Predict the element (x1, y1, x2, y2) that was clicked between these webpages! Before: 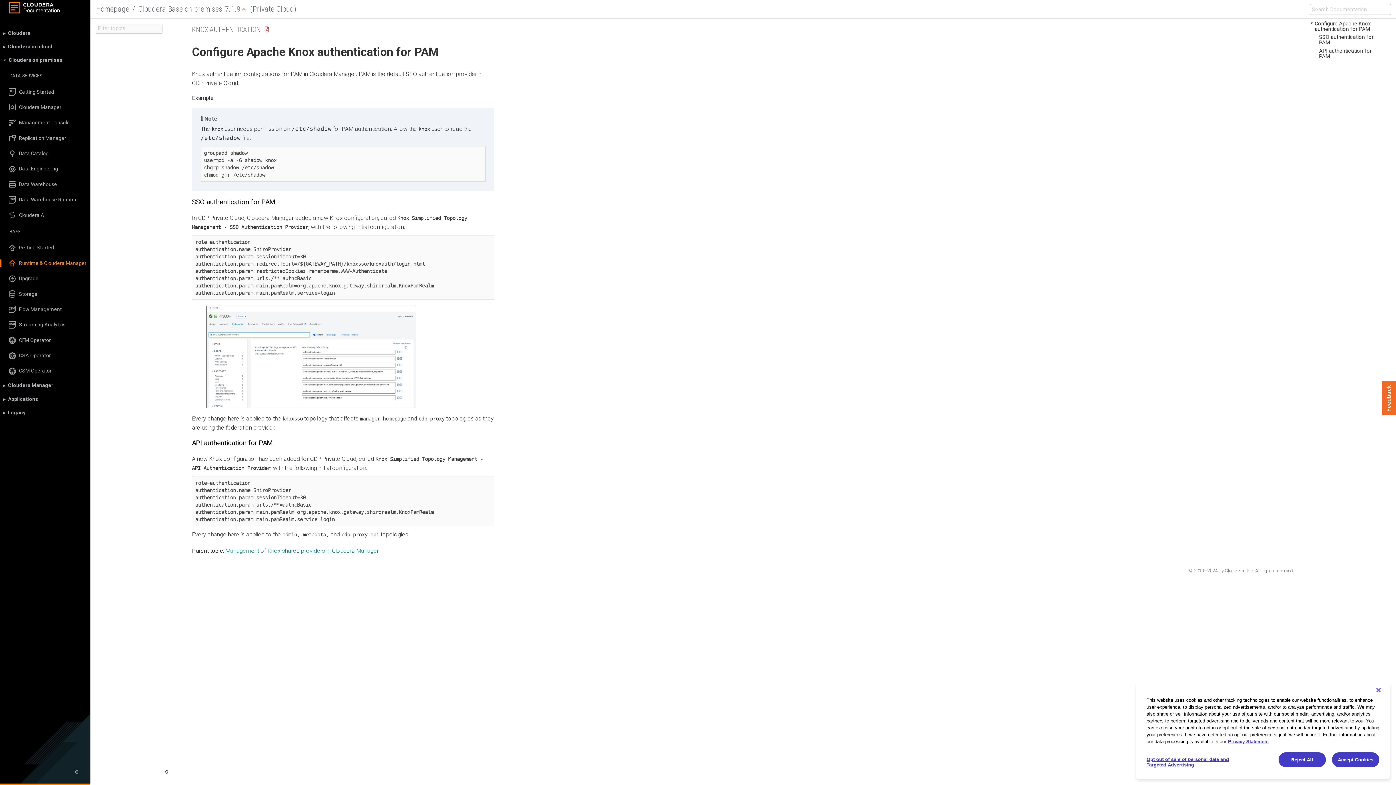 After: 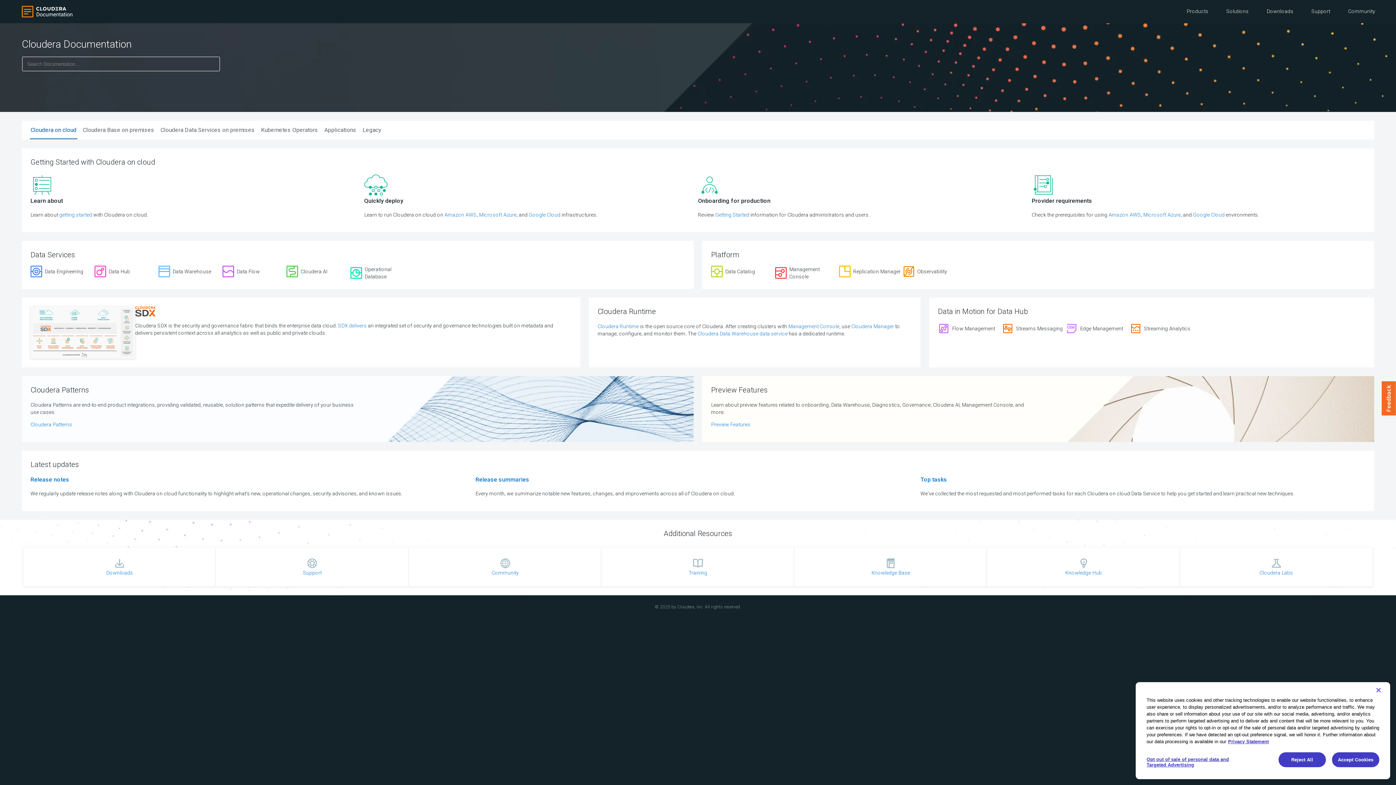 Action: bbox: (96, 4, 129, 13) label: Homepage